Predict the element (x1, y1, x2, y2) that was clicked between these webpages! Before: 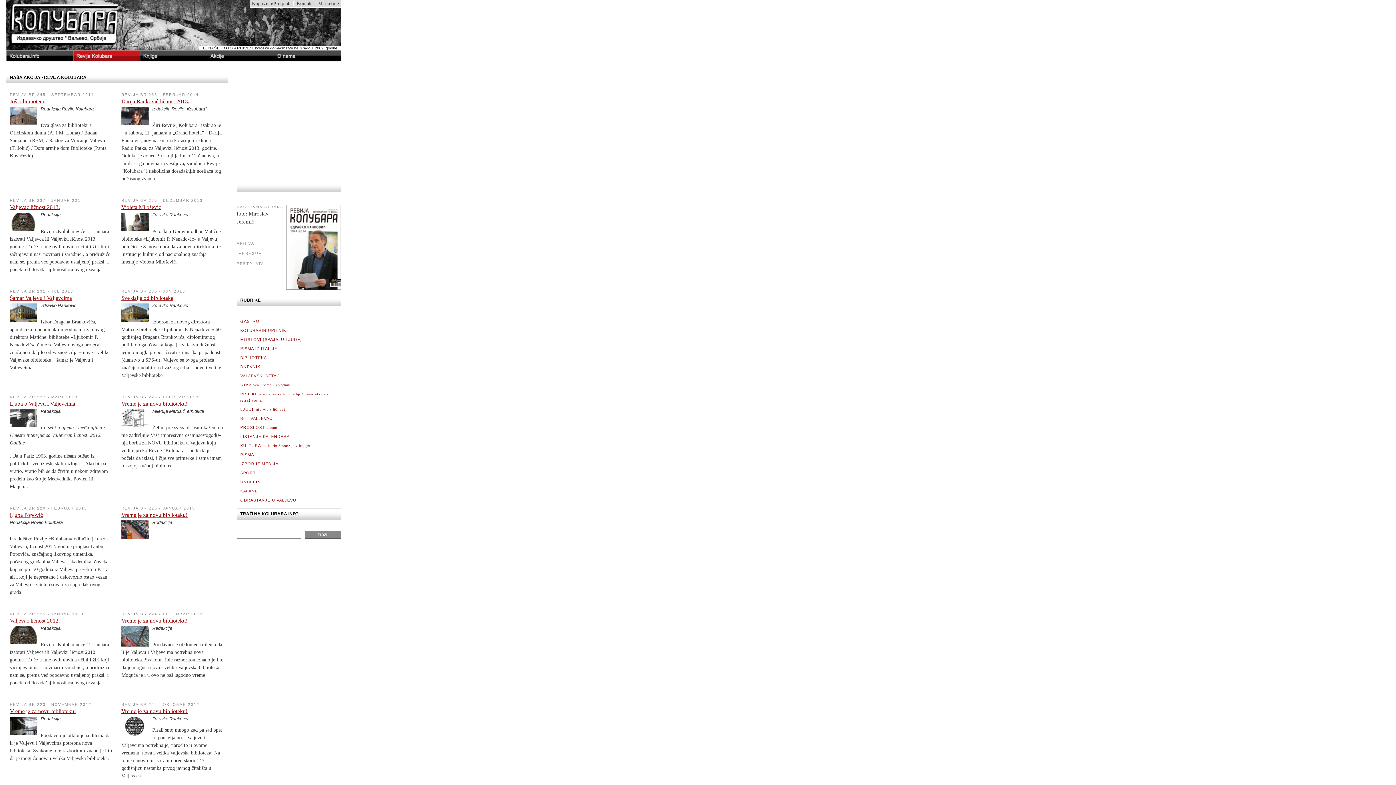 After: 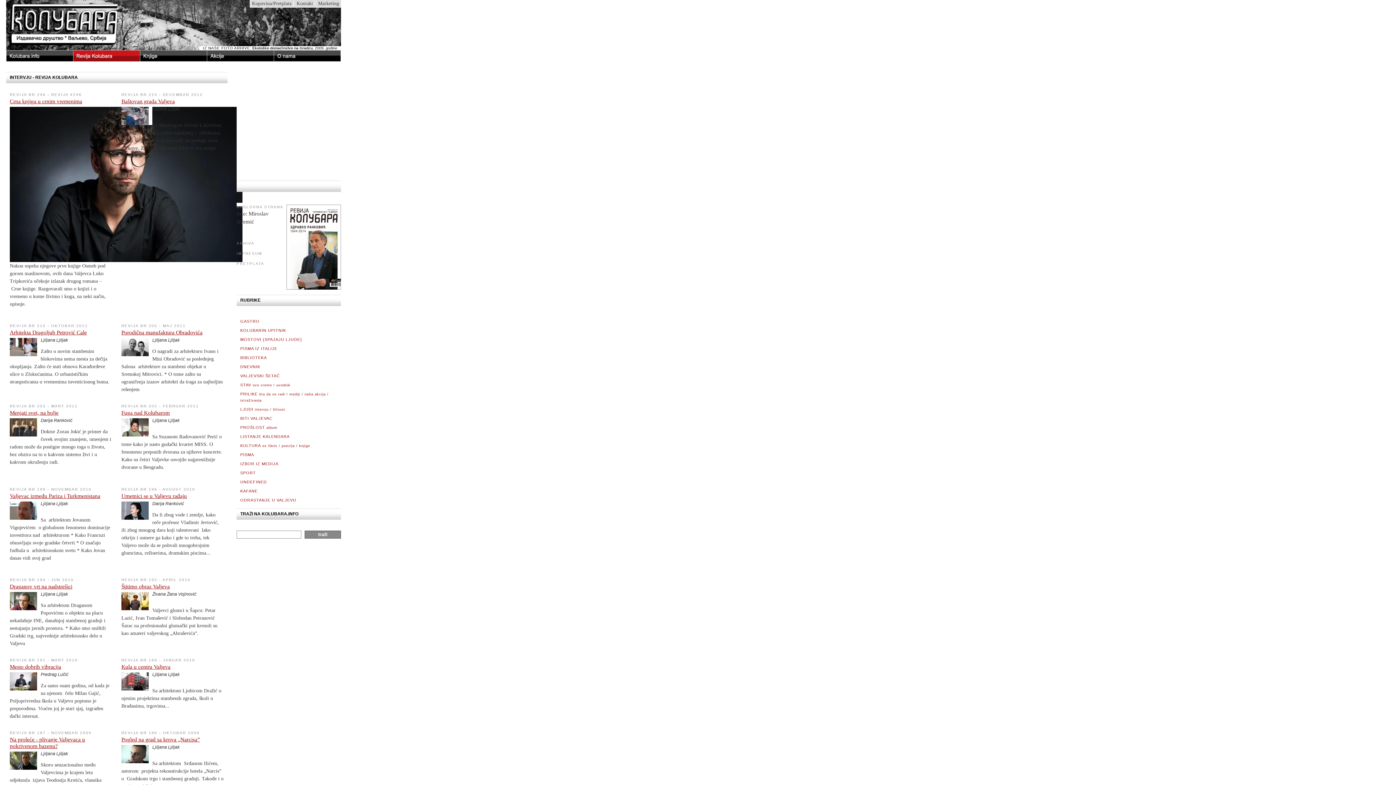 Action: label: intervju bbox: (254, 407, 268, 411)